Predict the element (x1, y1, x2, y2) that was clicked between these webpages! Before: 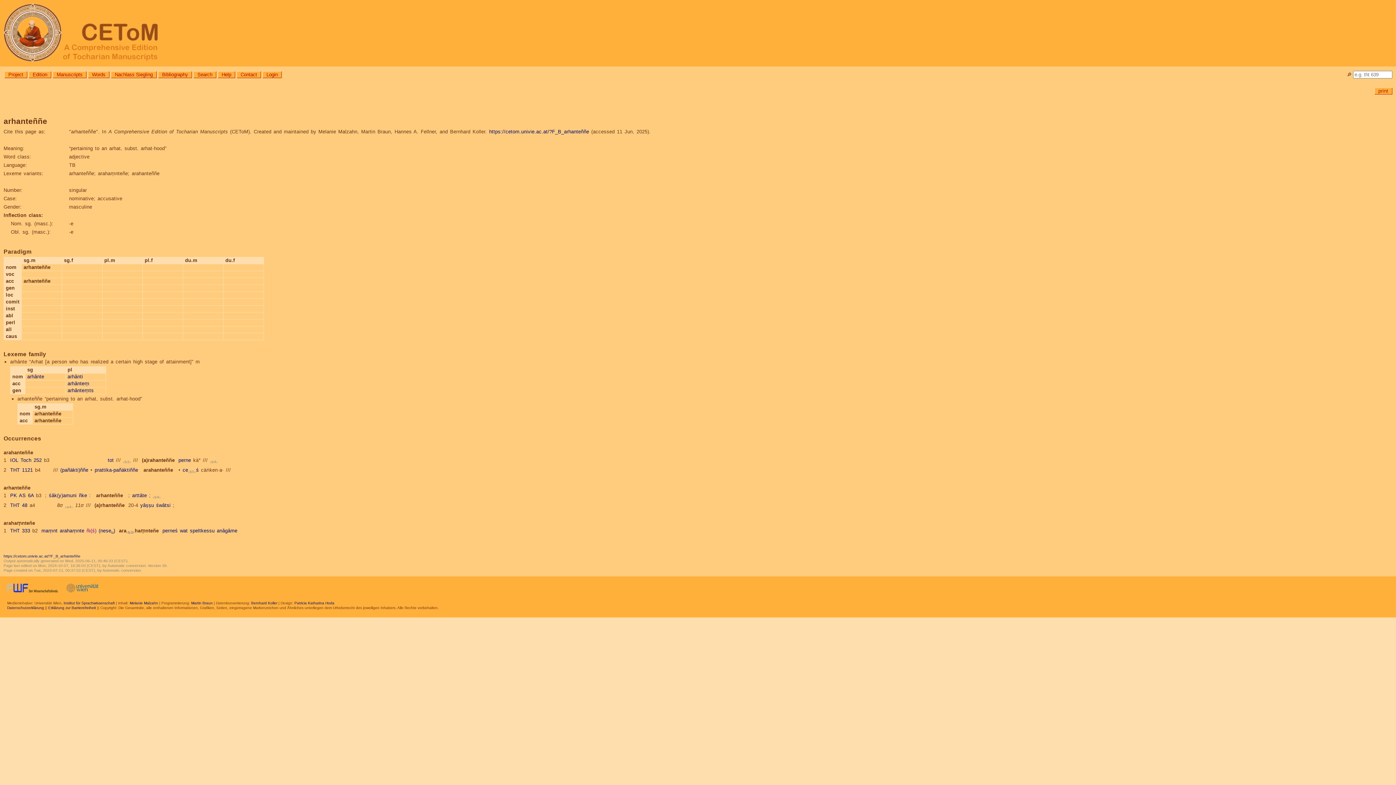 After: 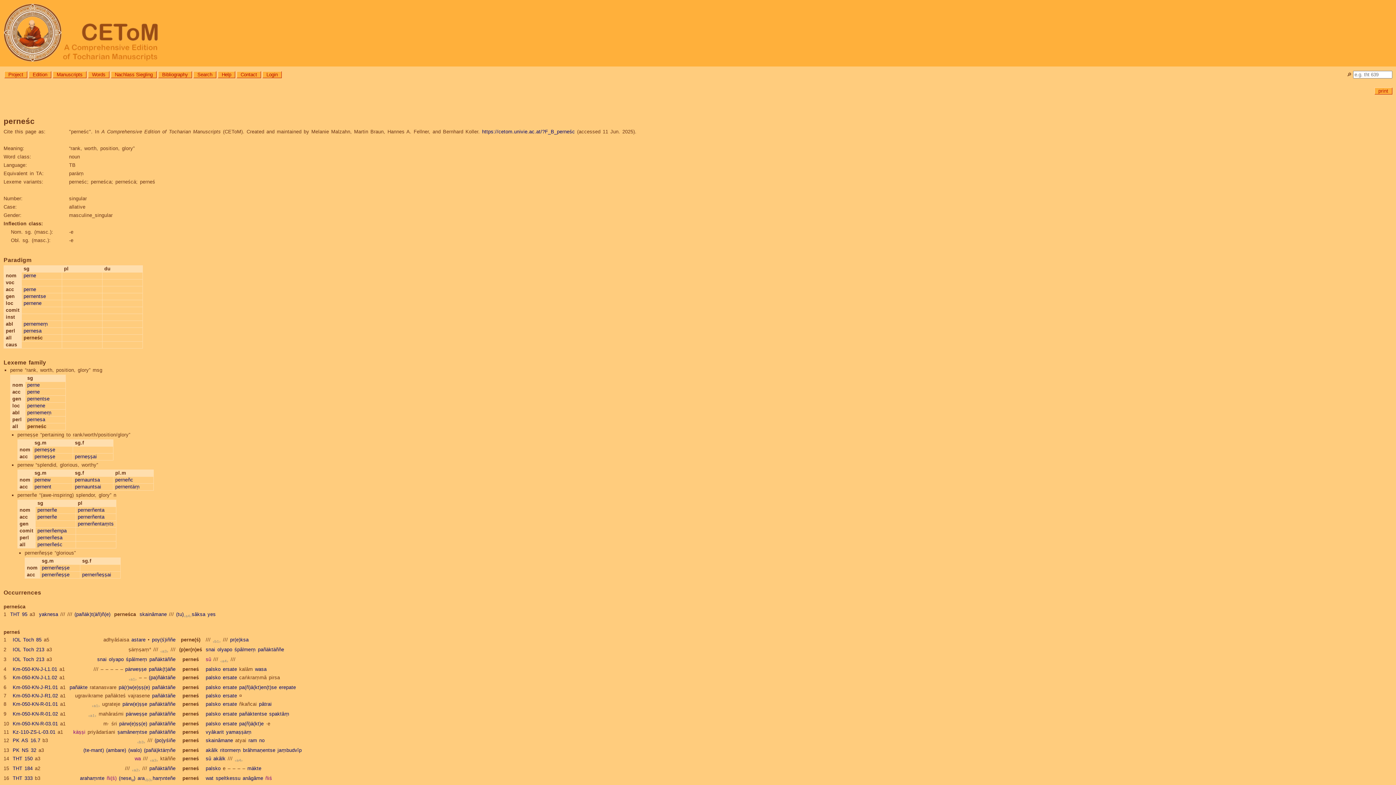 Action: bbox: (162, 528, 177, 533) label: perneś